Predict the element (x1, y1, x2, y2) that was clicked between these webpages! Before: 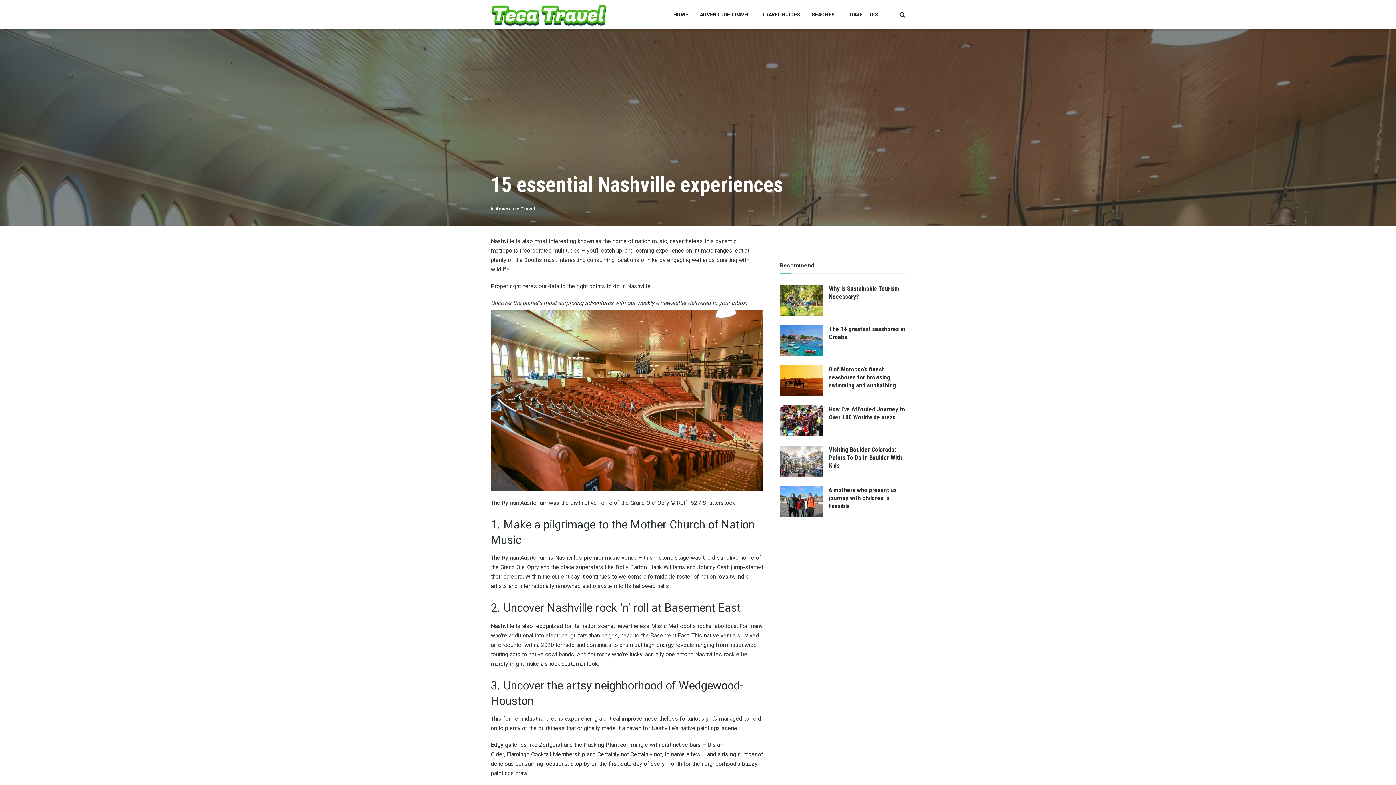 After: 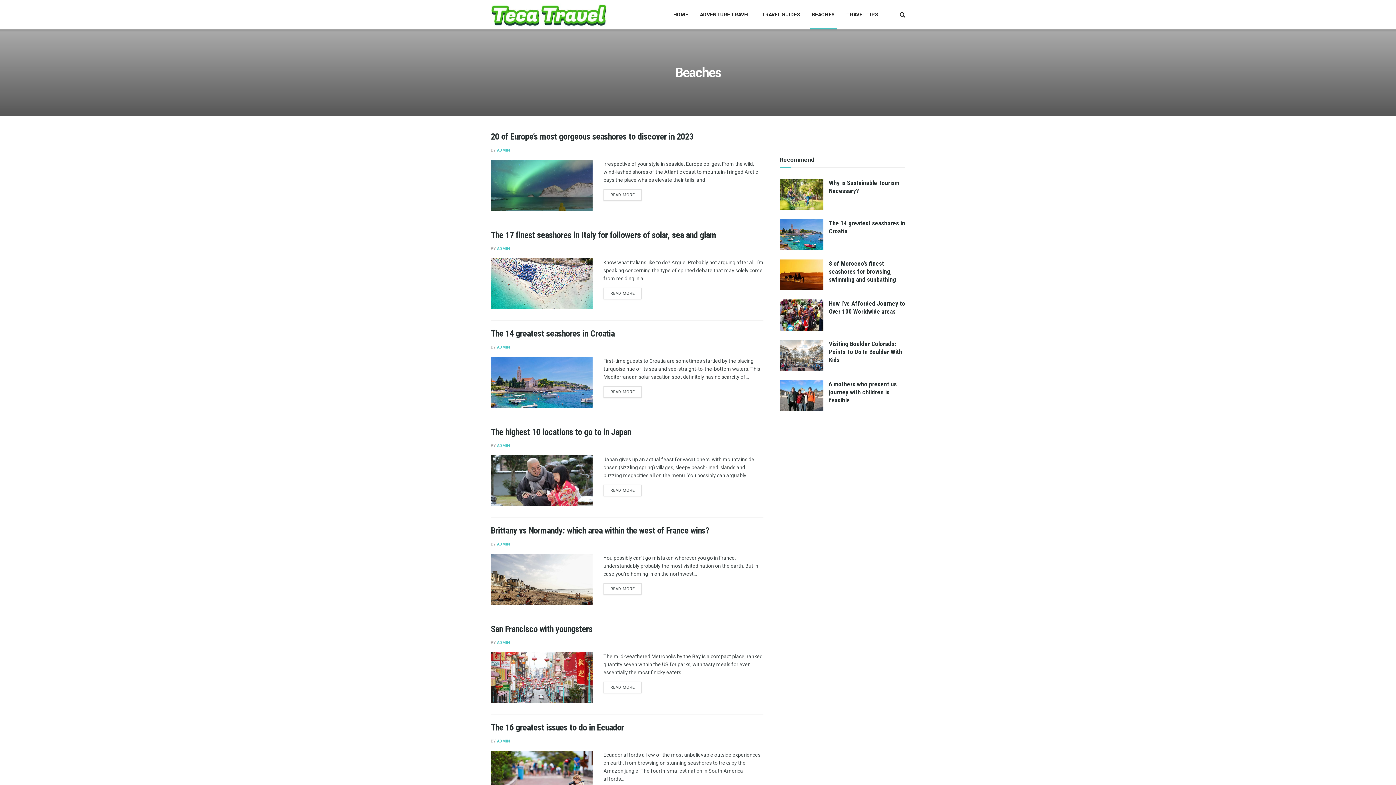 Action: label: BEACHES bbox: (806, 0, 840, 29)